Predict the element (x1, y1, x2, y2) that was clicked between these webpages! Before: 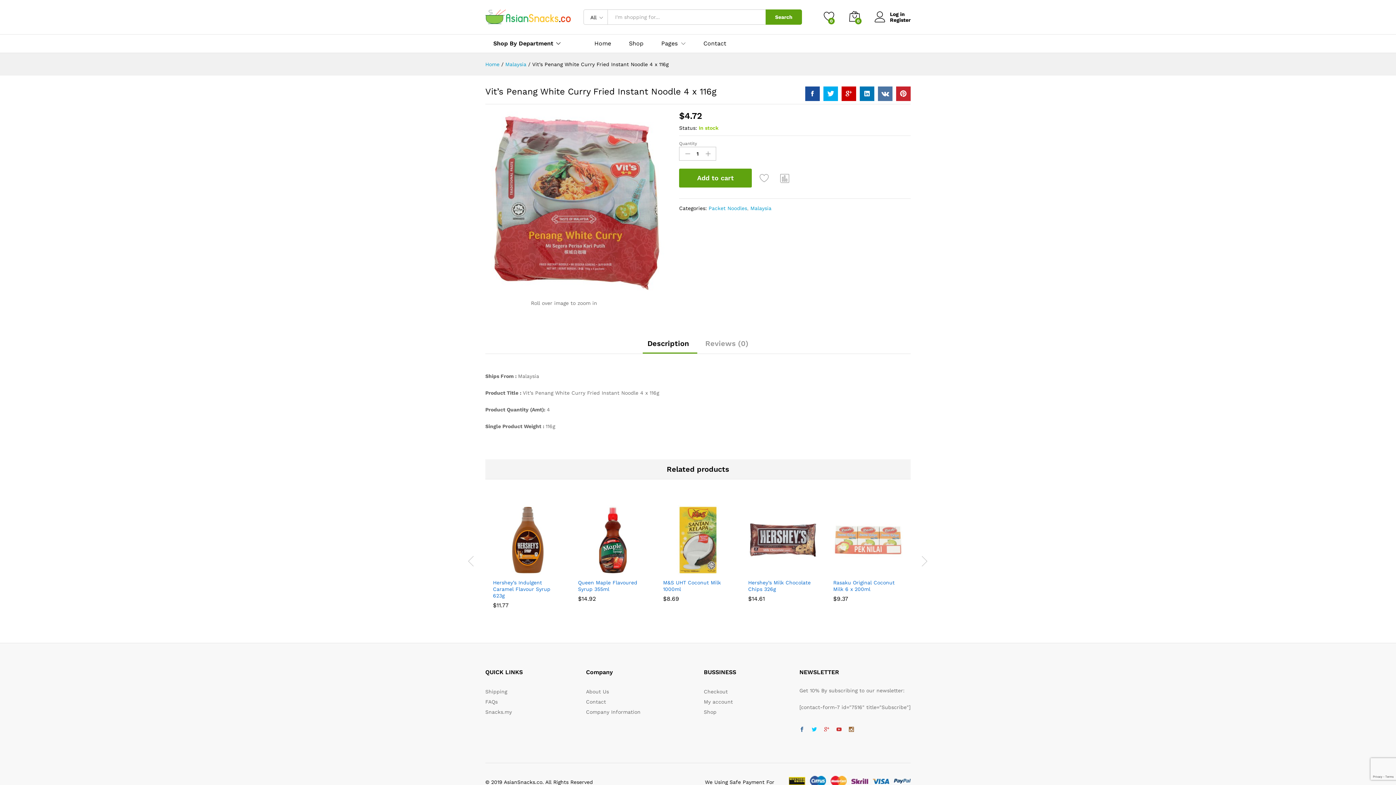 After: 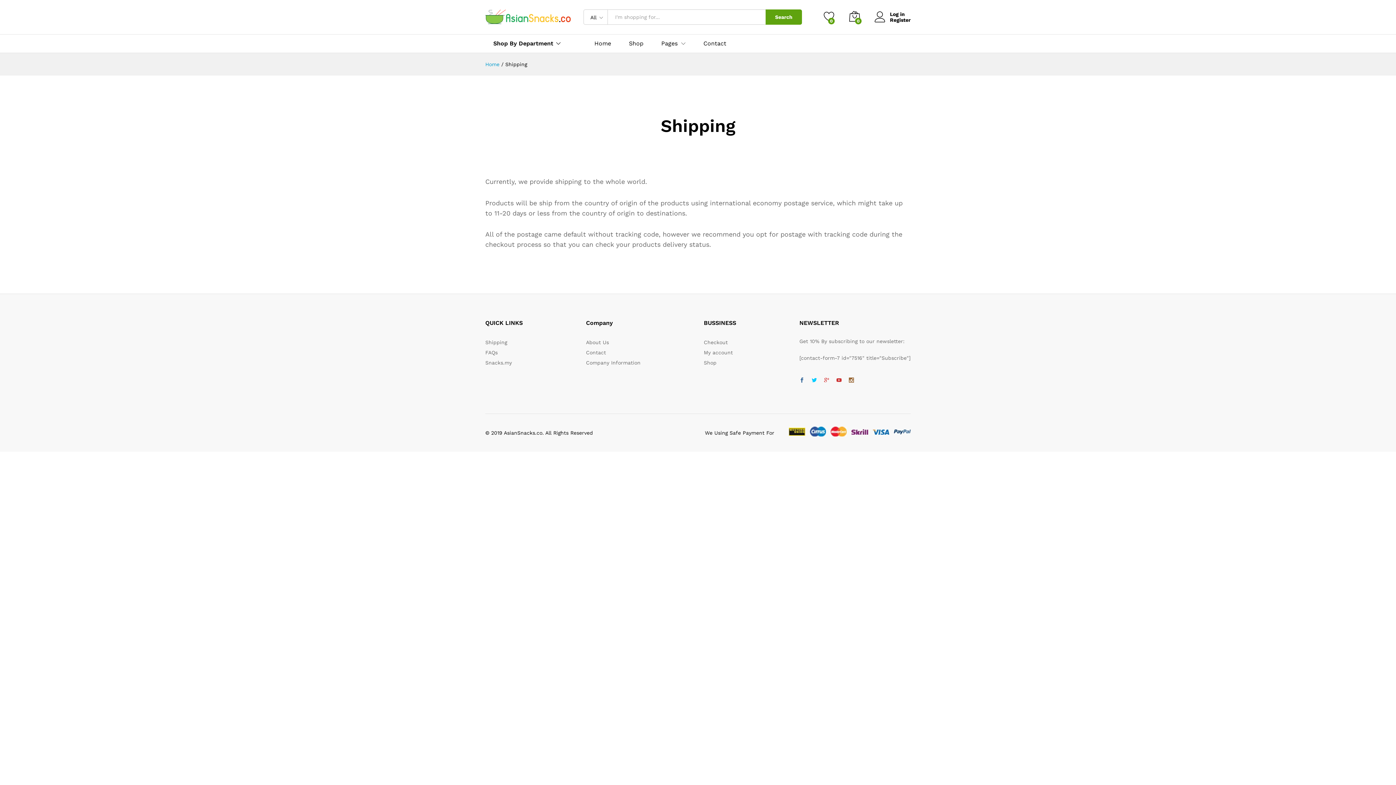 Action: bbox: (485, 688, 507, 694) label: Shipping